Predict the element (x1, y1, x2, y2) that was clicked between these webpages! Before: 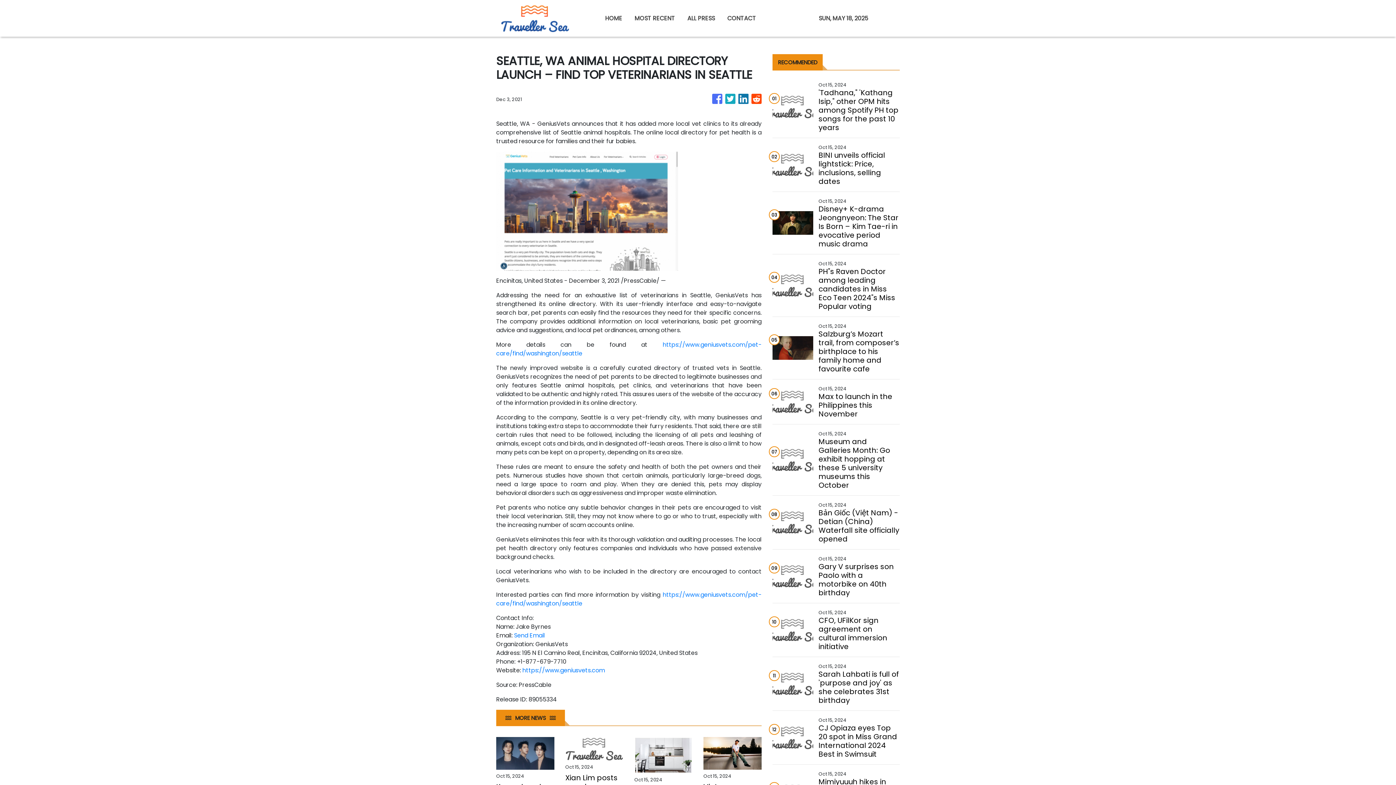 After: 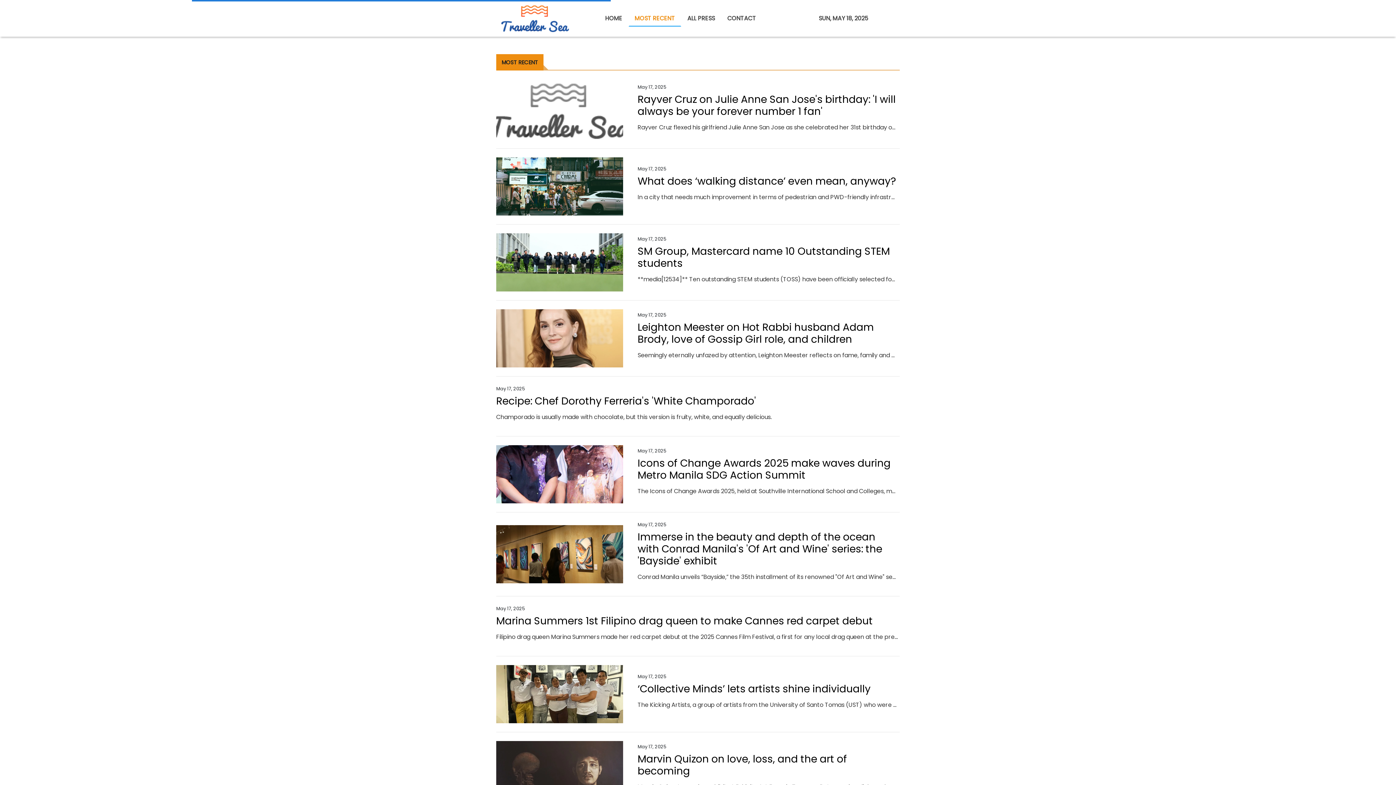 Action: bbox: (628, 10, 681, 26) label: MOST RECENT